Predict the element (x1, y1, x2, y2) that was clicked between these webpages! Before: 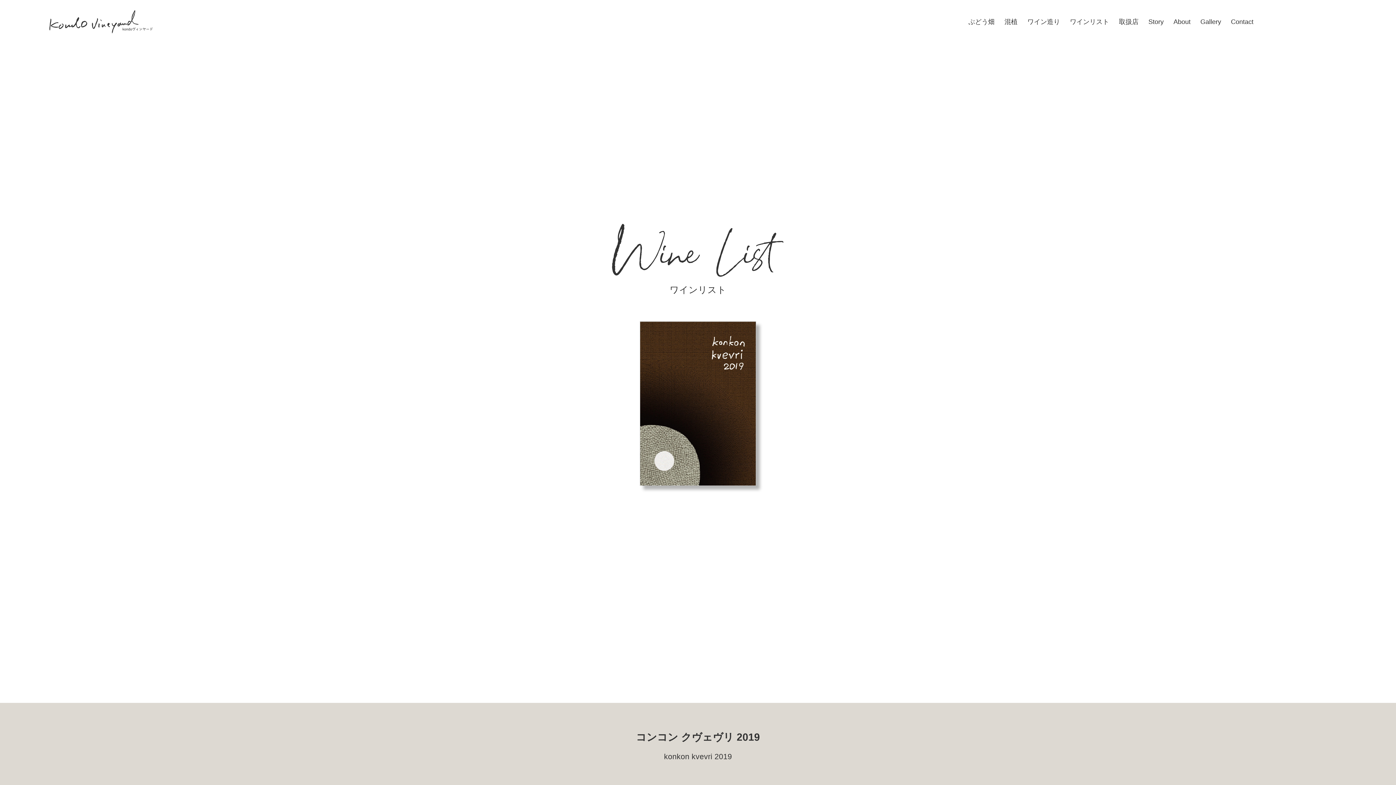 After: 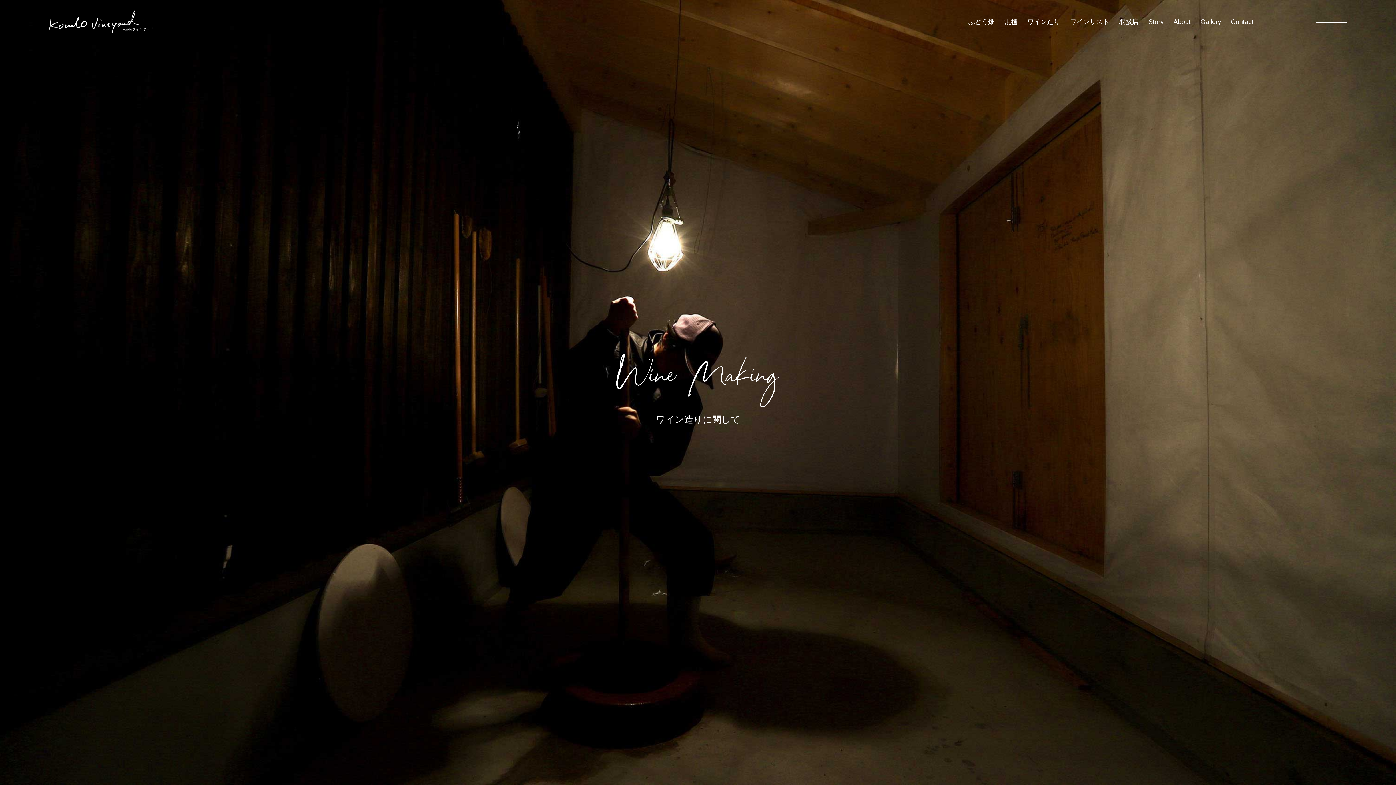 Action: label: ワイン造り bbox: (1027, 13, 1060, 30)